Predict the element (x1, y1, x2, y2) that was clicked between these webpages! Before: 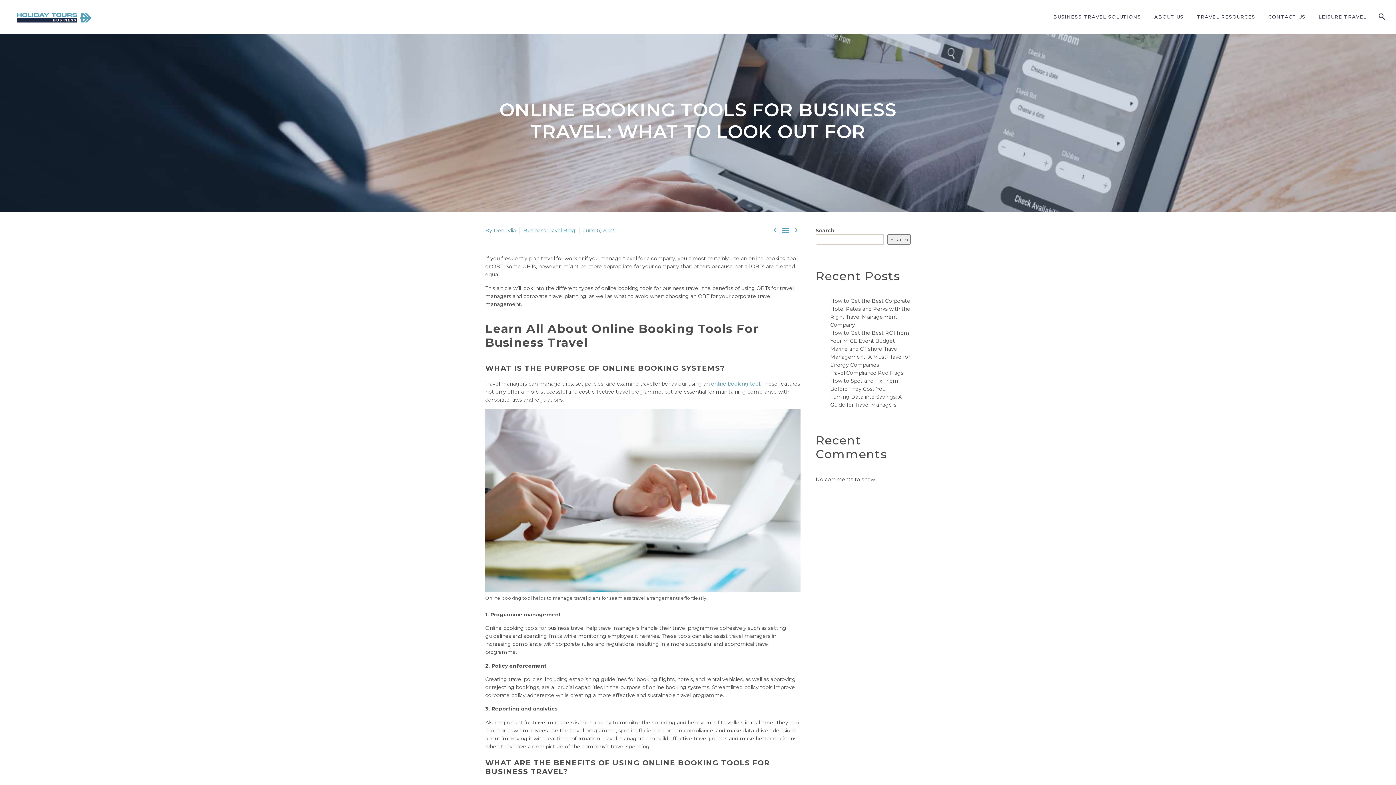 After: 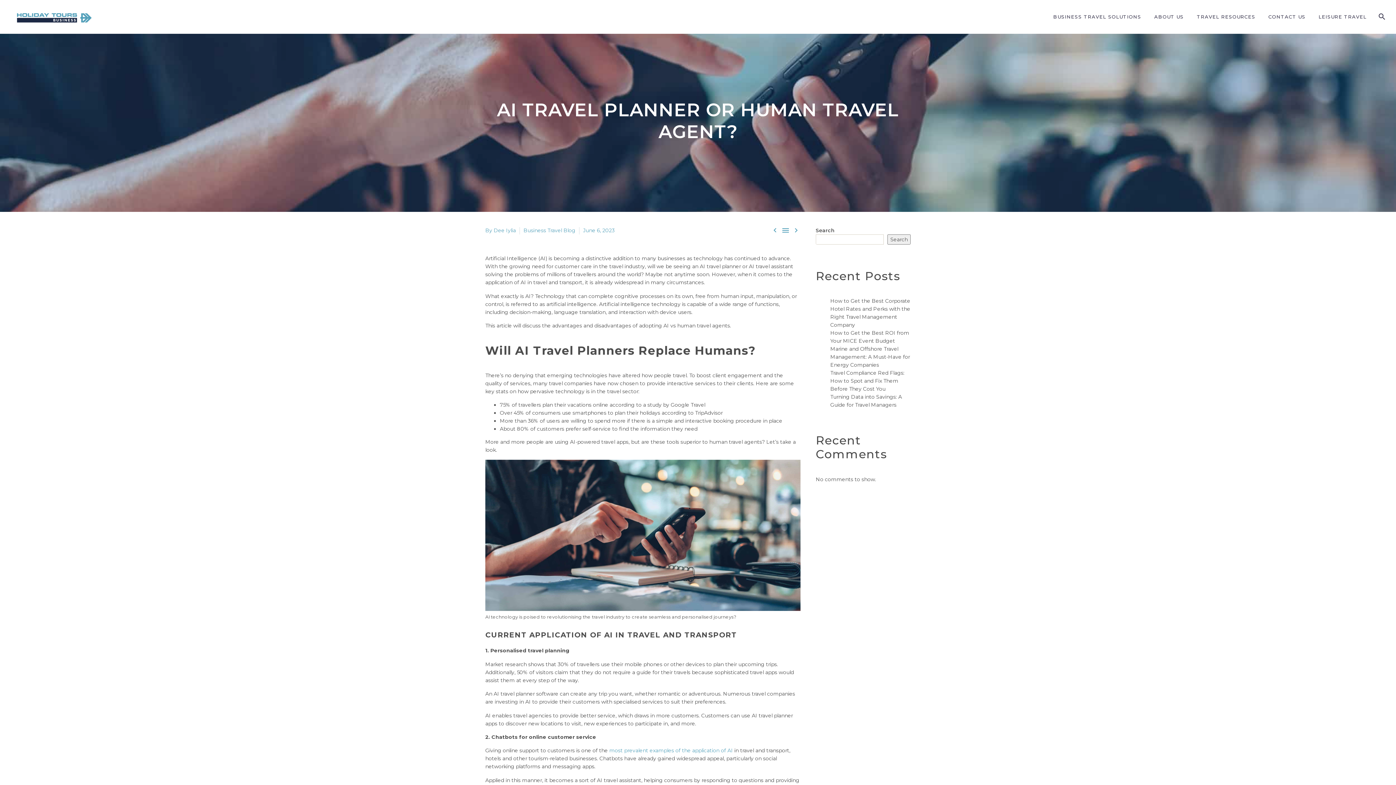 Action: bbox: (792, 225, 800, 234) label: 